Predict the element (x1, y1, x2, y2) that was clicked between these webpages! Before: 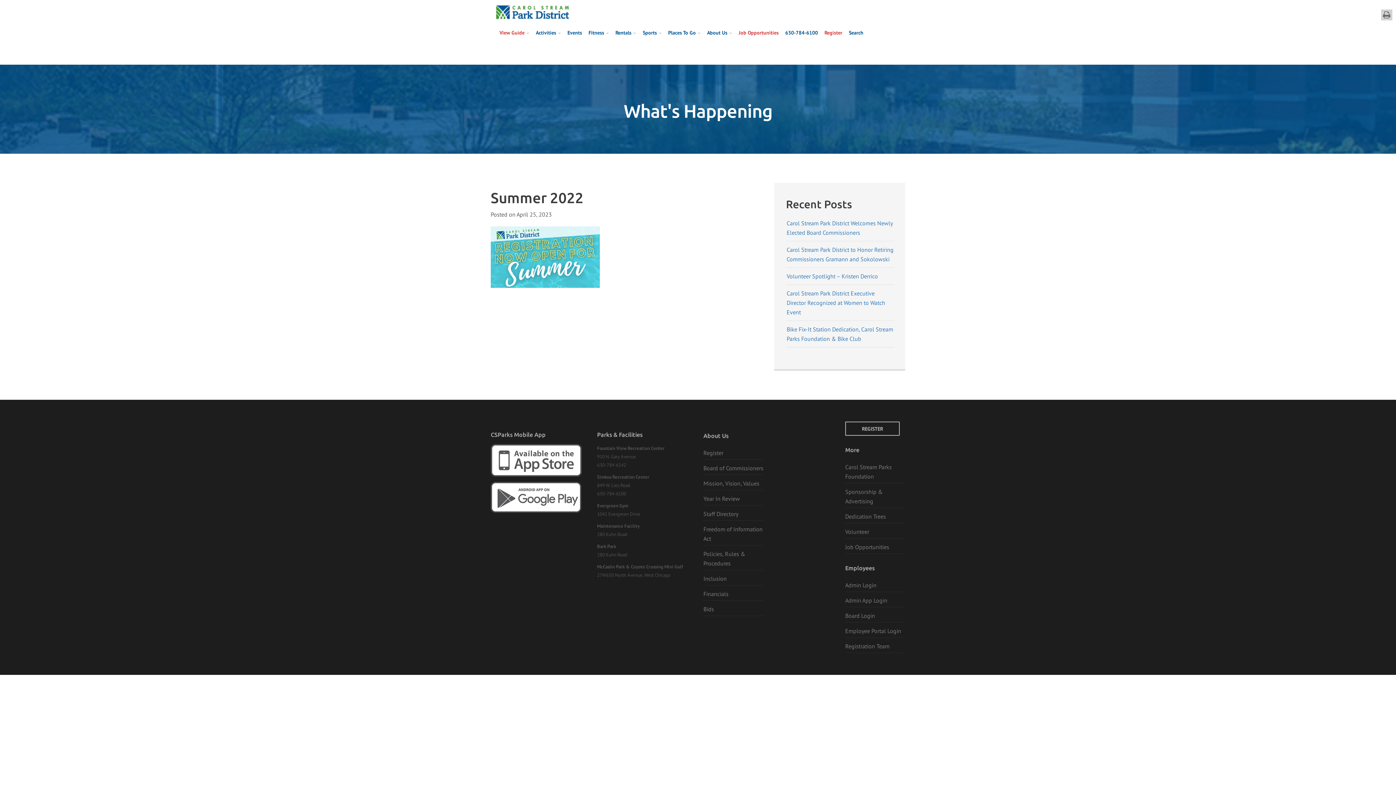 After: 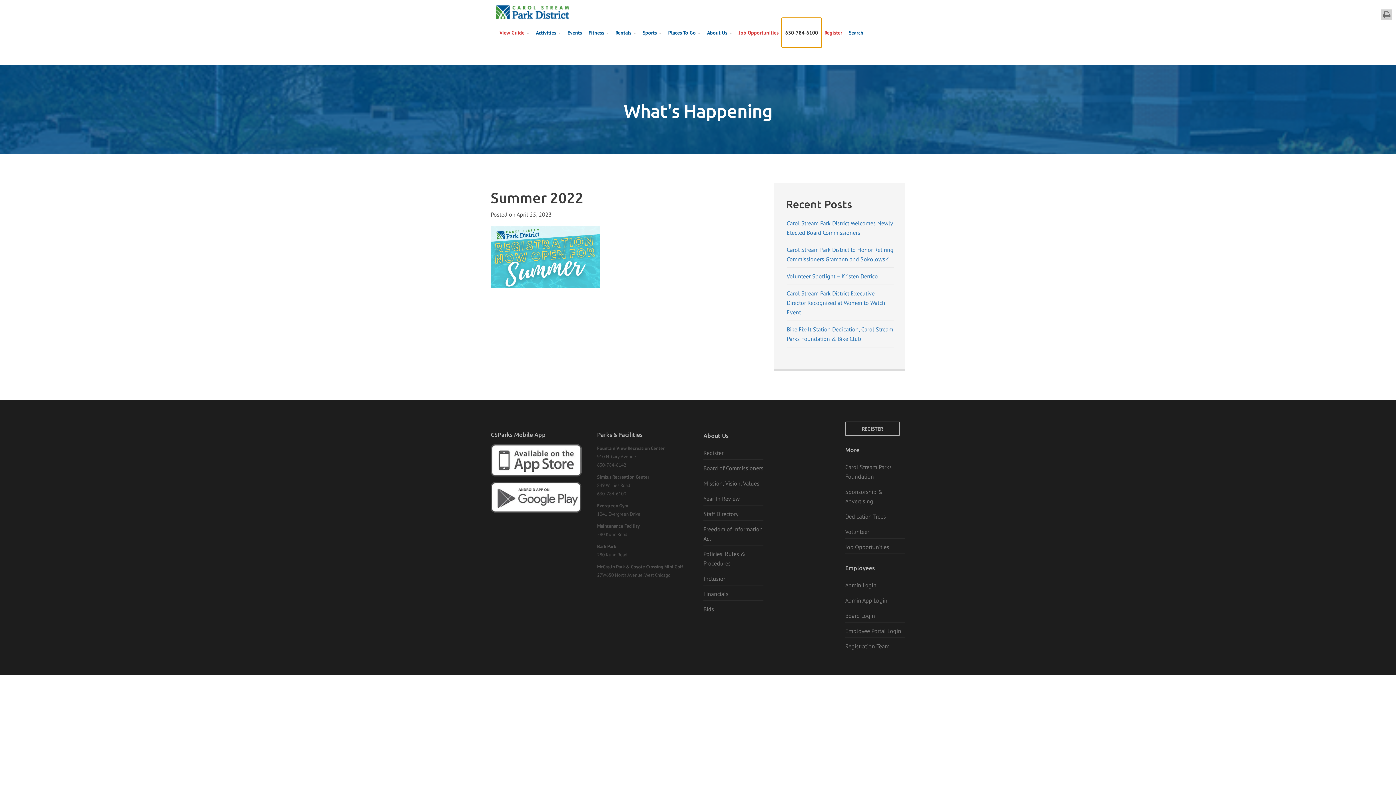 Action: label: 630-784-6100 bbox: (782, 18, 821, 47)